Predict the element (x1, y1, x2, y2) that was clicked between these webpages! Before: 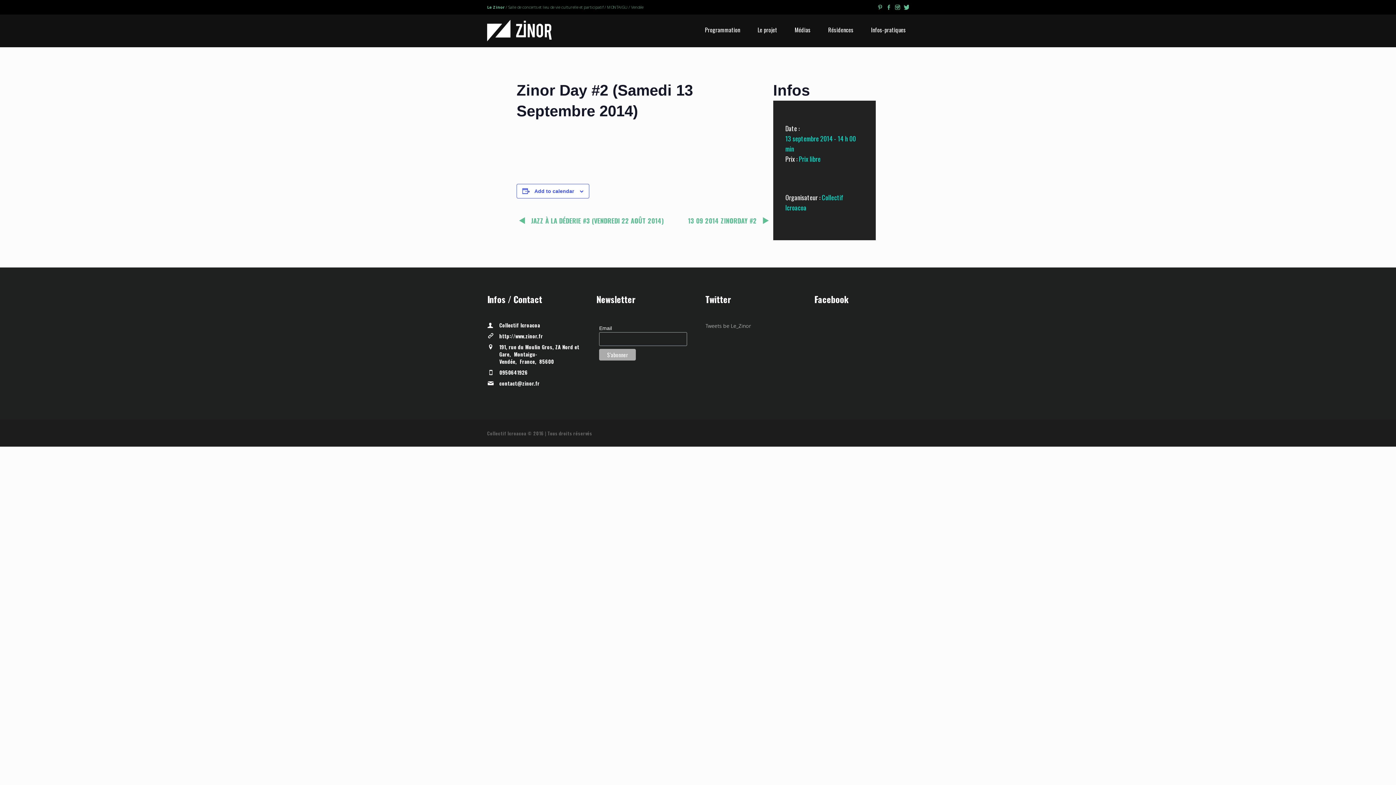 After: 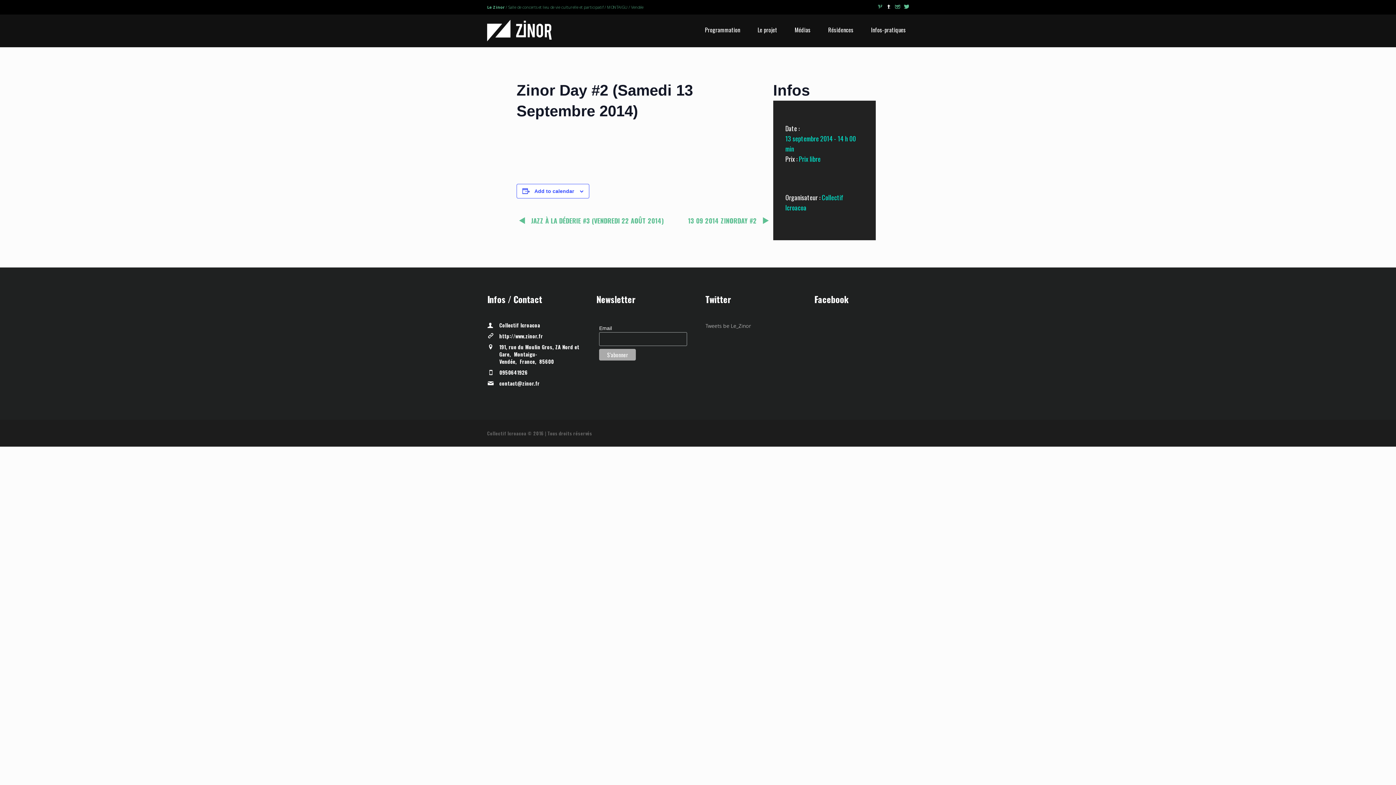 Action: bbox: (886, 5, 891, 10)